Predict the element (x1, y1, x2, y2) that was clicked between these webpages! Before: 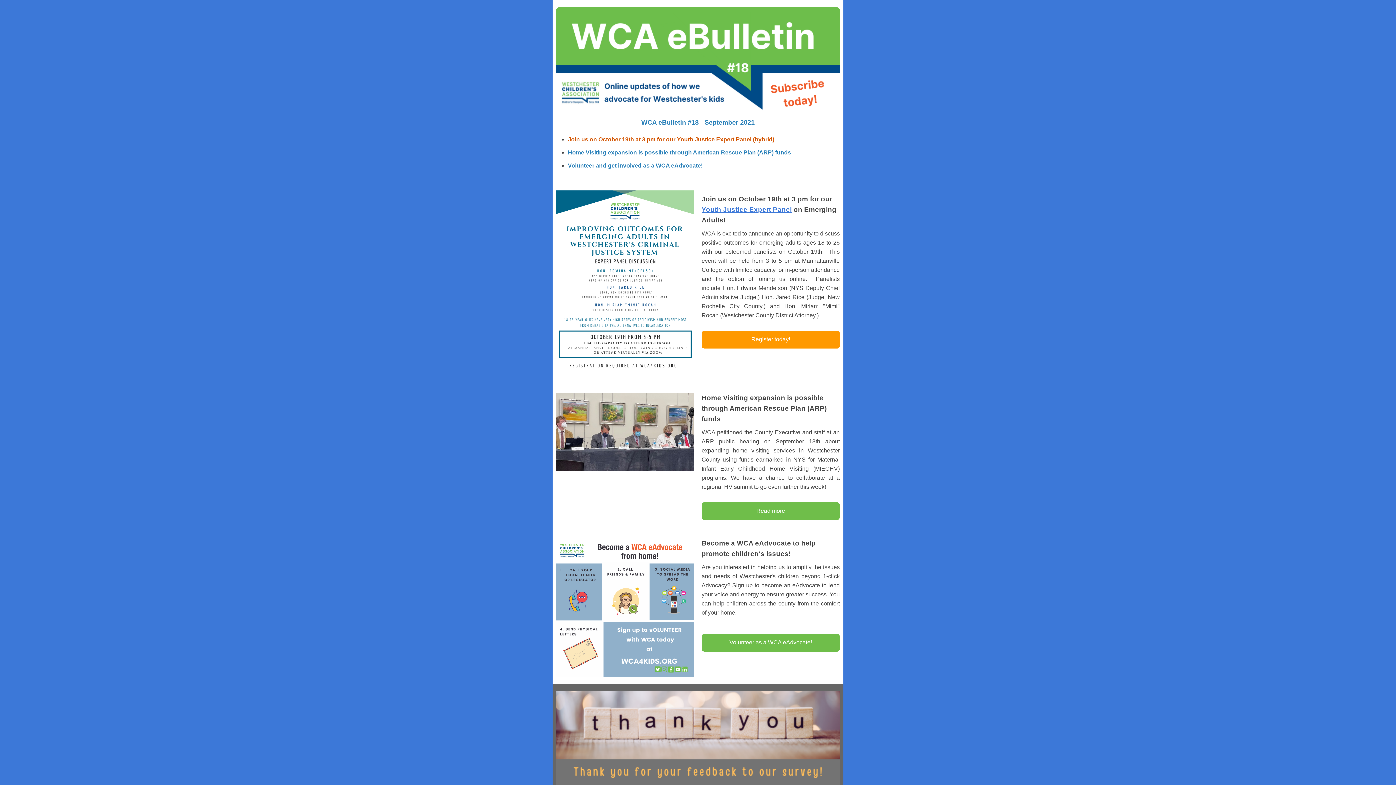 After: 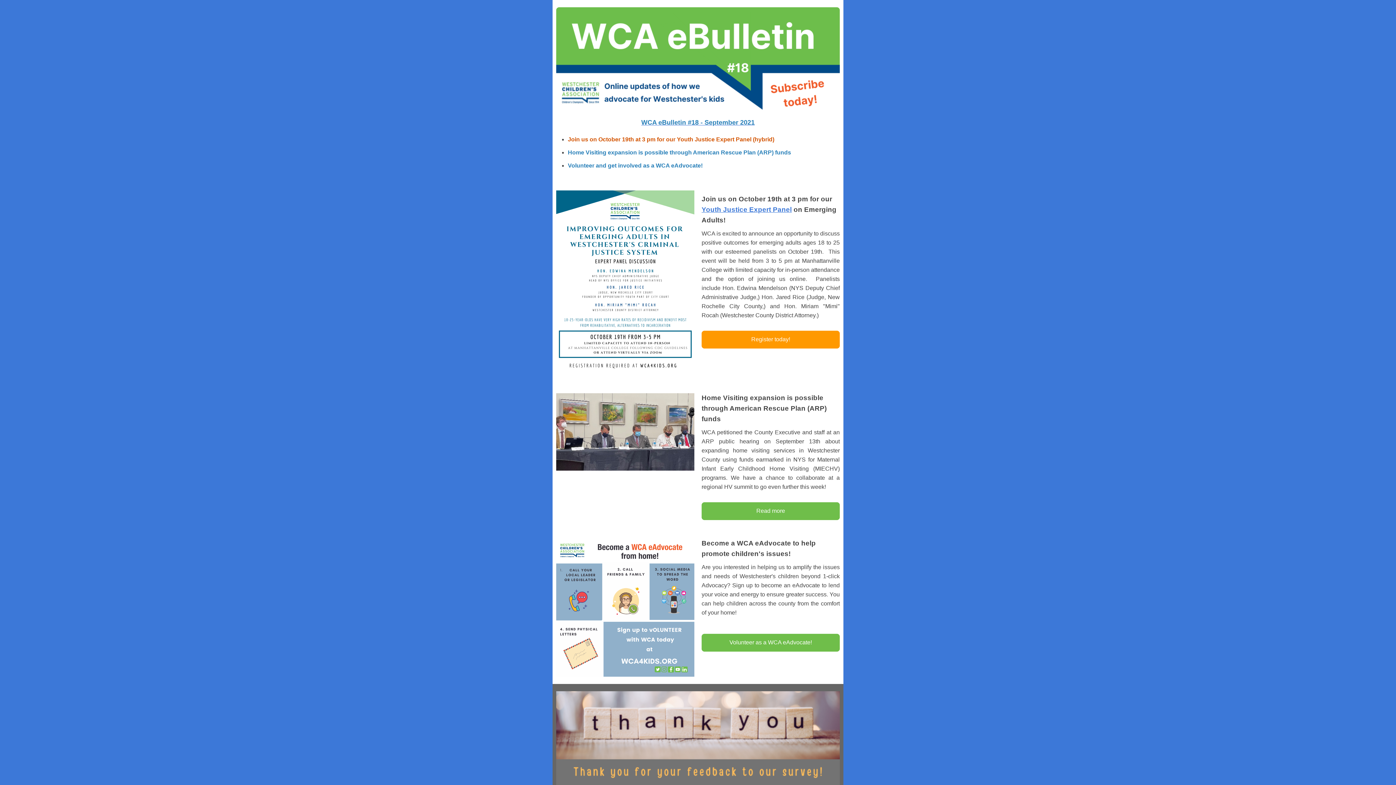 Action: bbox: (556, 538, 694, 677)